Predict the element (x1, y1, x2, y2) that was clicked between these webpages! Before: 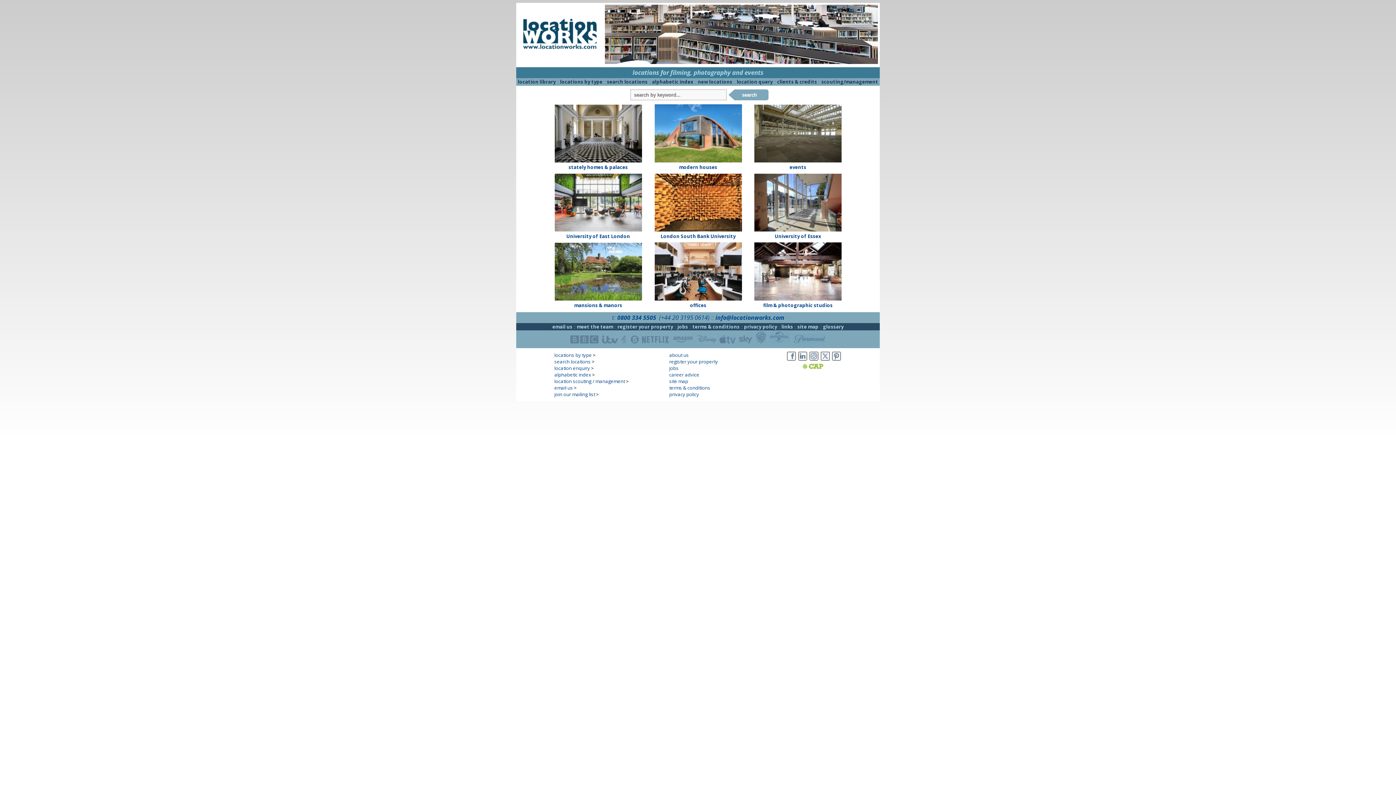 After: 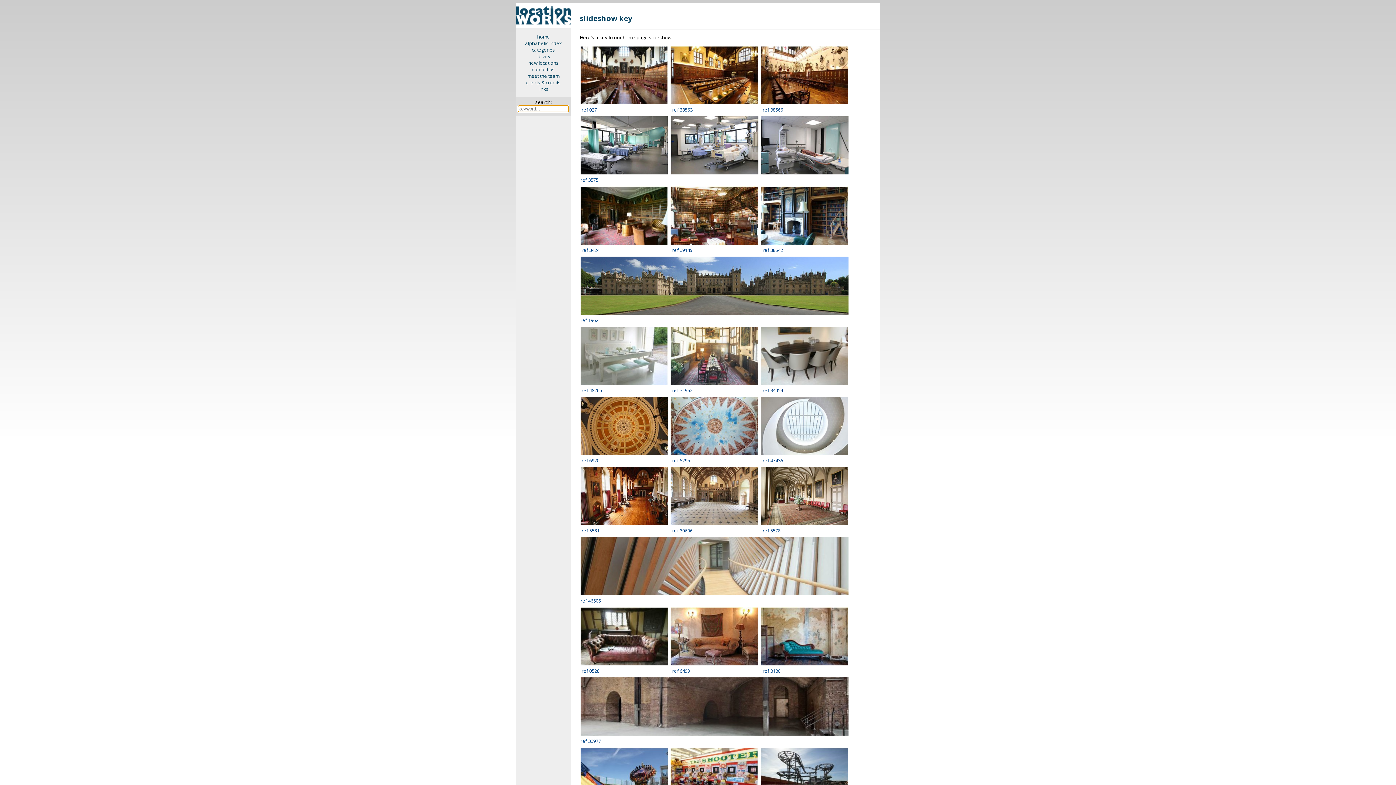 Action: bbox: (605, 4, 878, 64)